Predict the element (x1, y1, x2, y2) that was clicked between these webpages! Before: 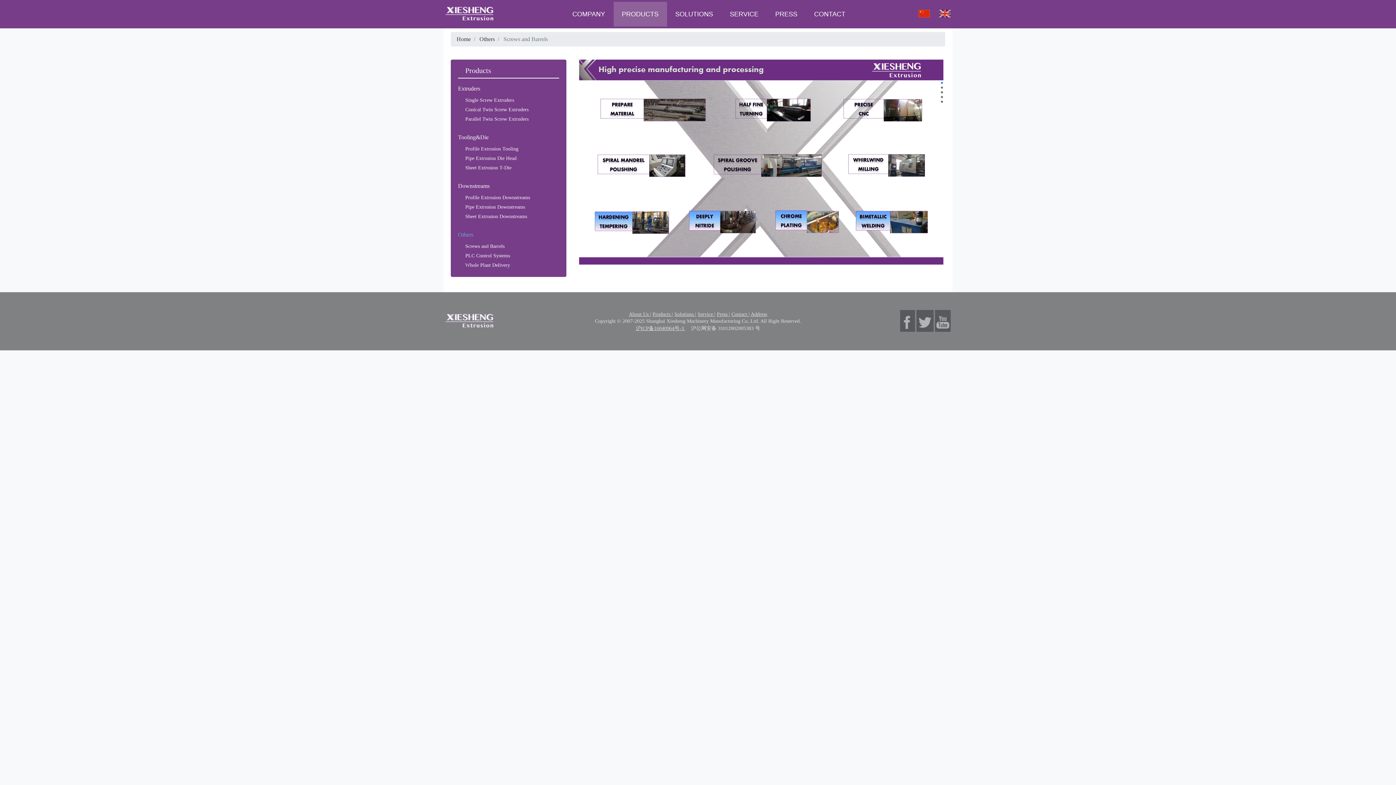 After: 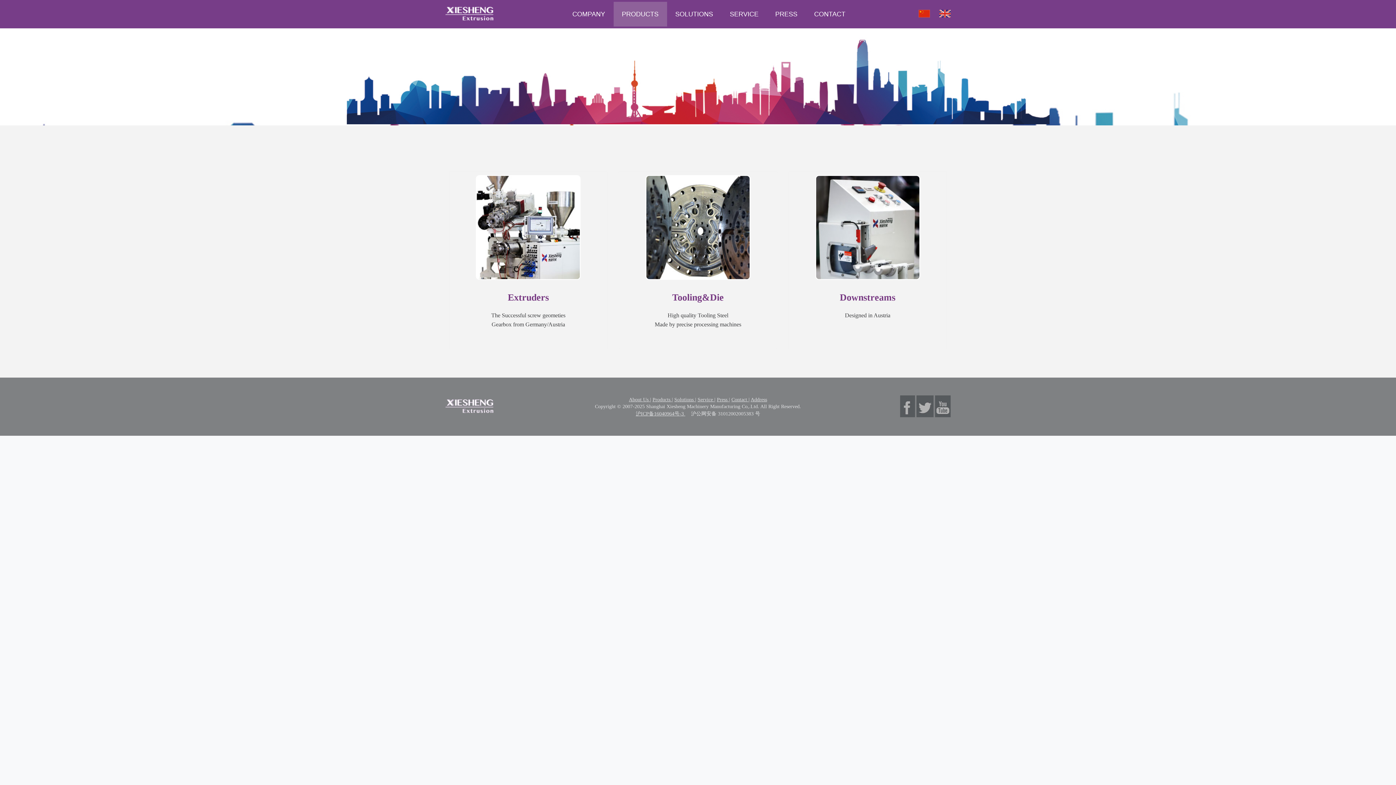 Action: bbox: (619, 1, 661, 26) label: PRODUCTS